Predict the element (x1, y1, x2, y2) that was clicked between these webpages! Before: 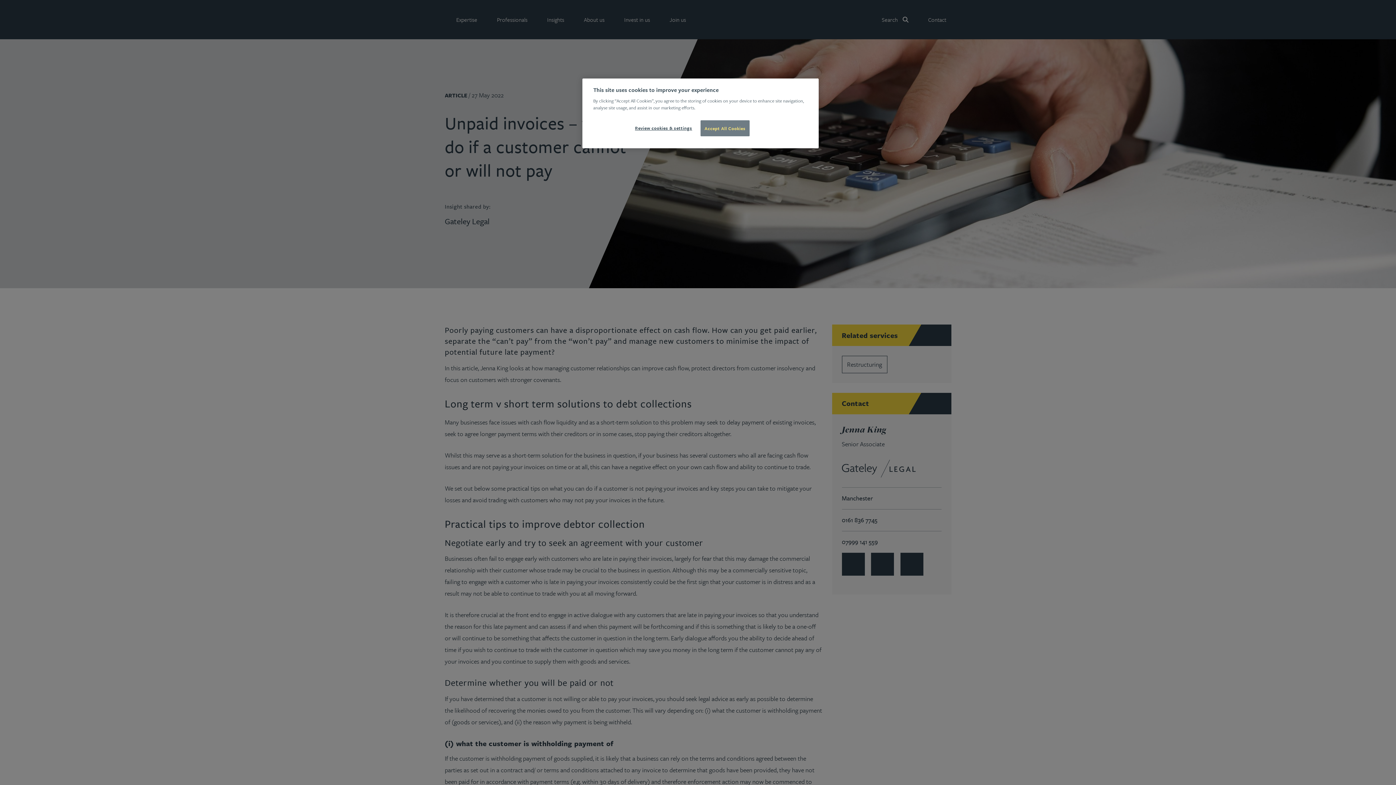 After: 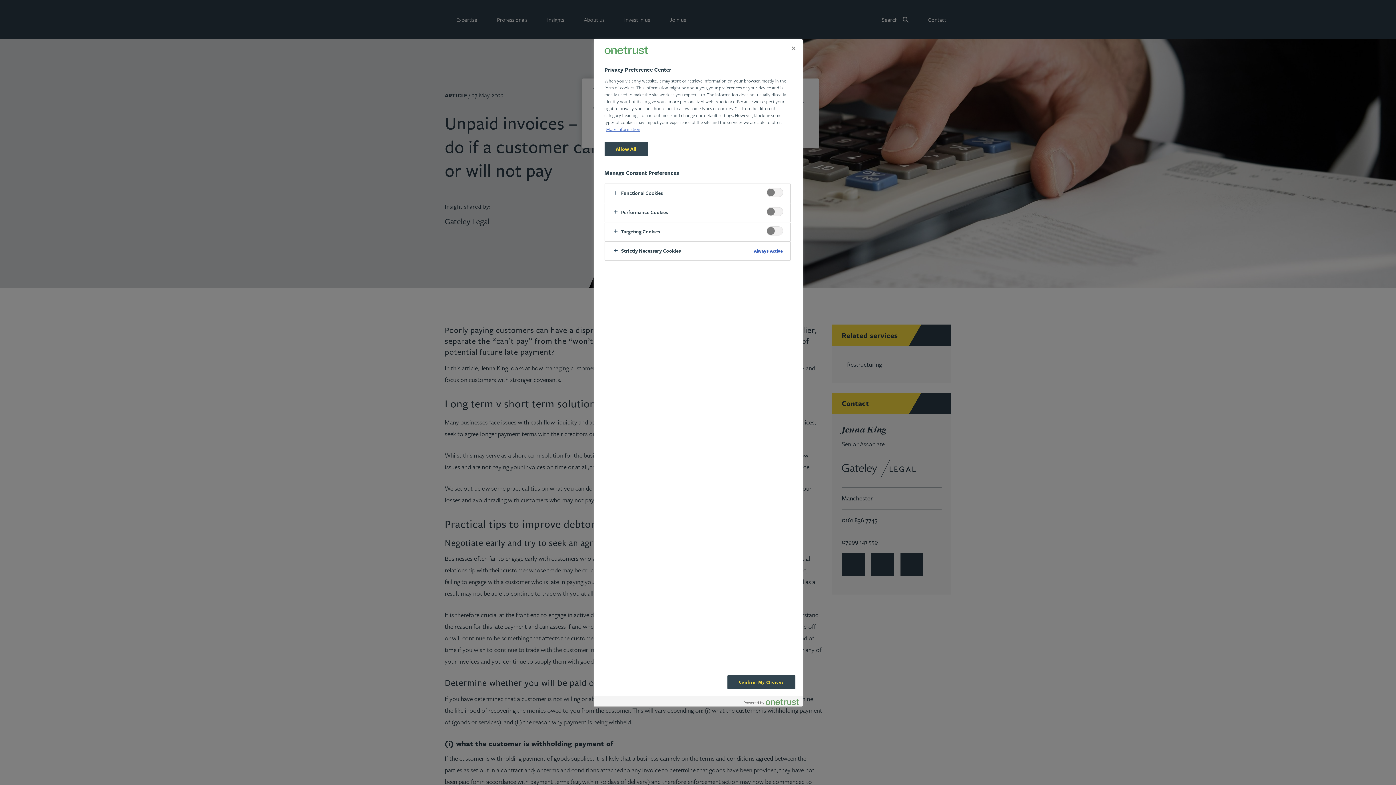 Action: label: Review cookies & settings bbox: (635, 120, 696, 135)